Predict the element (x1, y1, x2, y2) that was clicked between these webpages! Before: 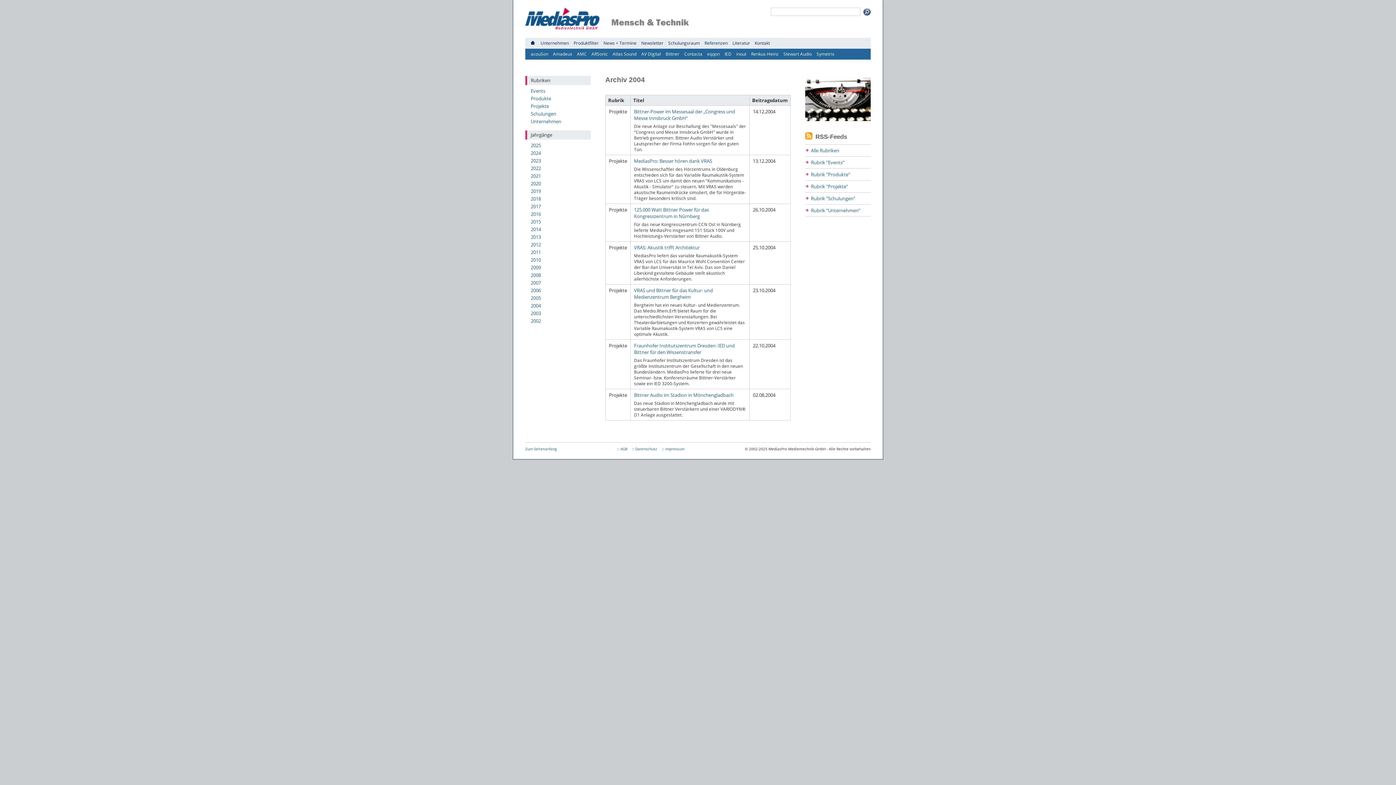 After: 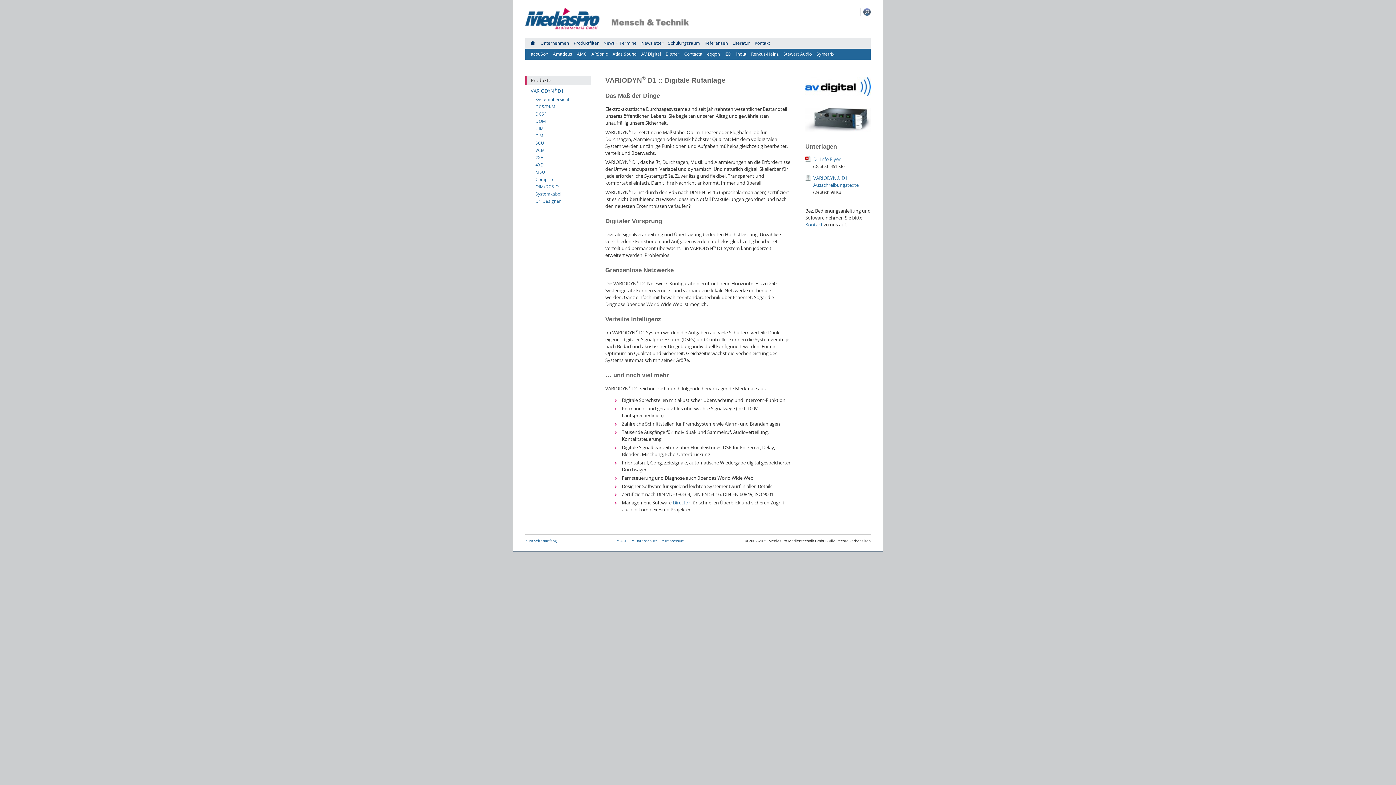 Action: label: AV Digital bbox: (641, 50, 661, 57)